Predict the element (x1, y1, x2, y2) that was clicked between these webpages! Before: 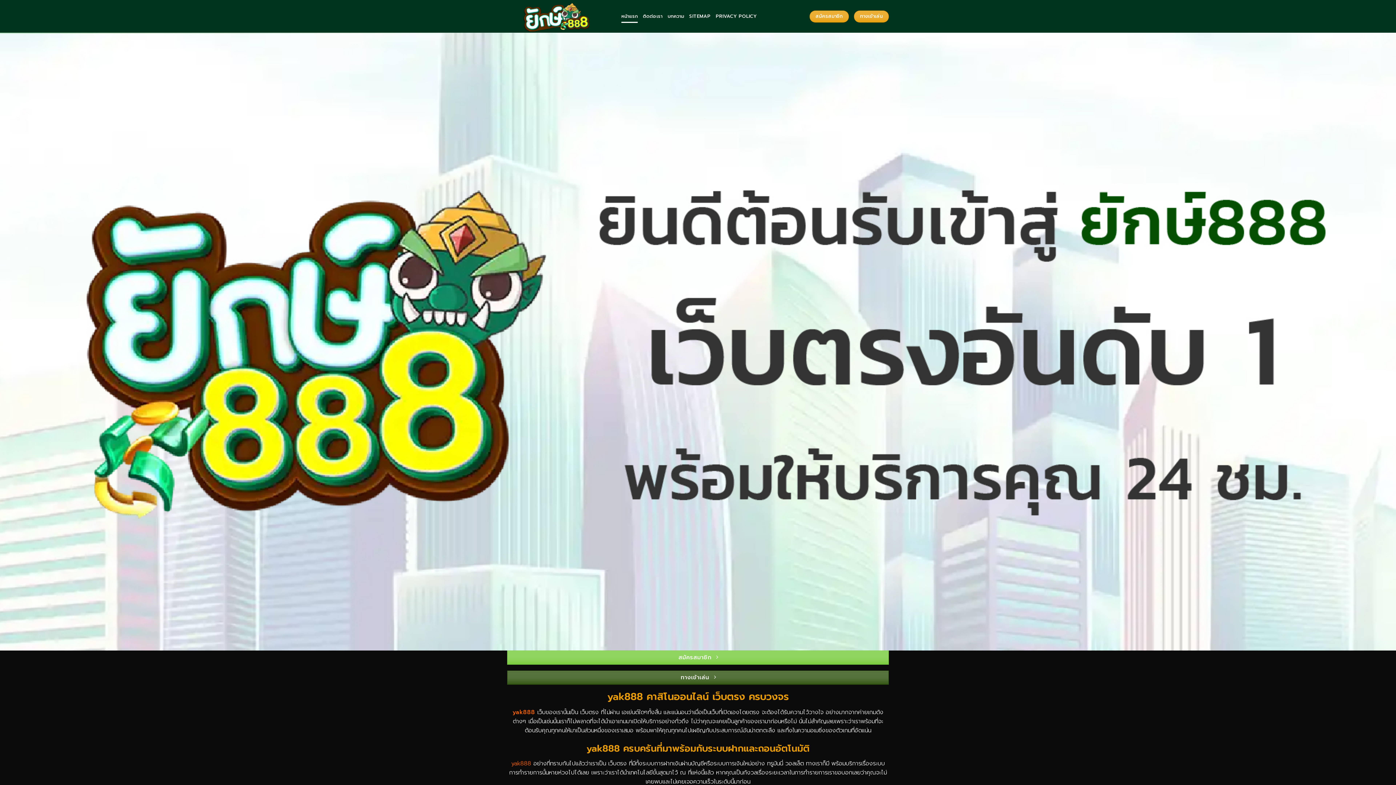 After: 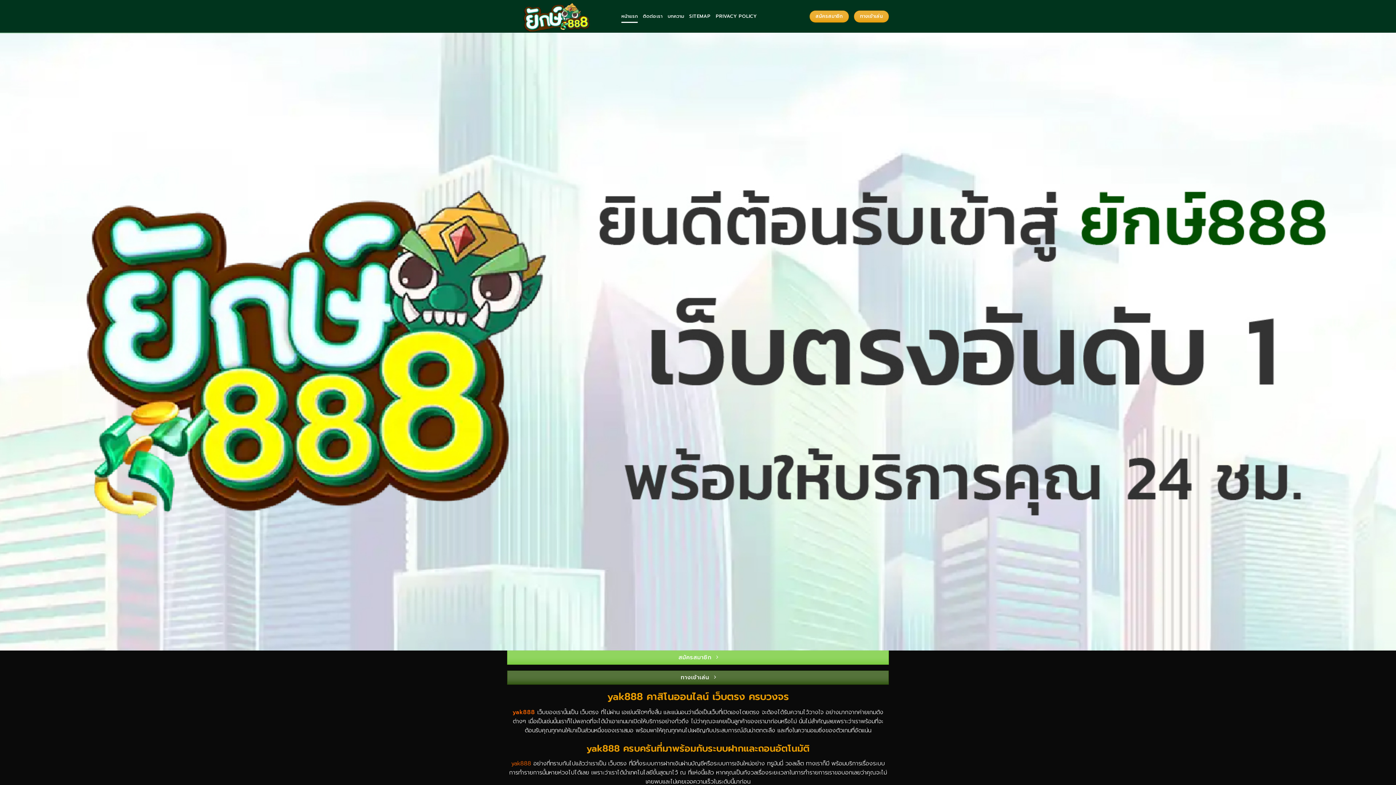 Action: bbox: (507, 0, 610, 32)